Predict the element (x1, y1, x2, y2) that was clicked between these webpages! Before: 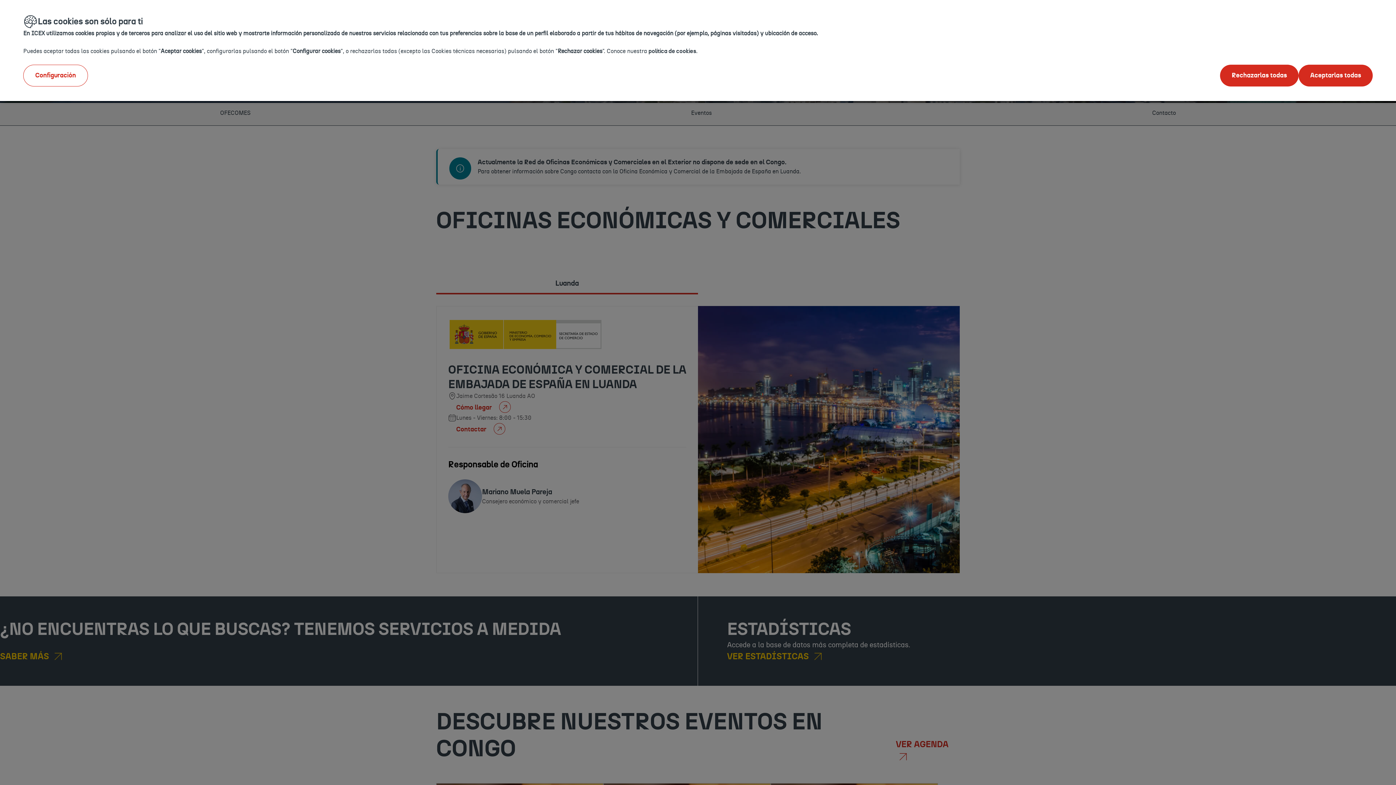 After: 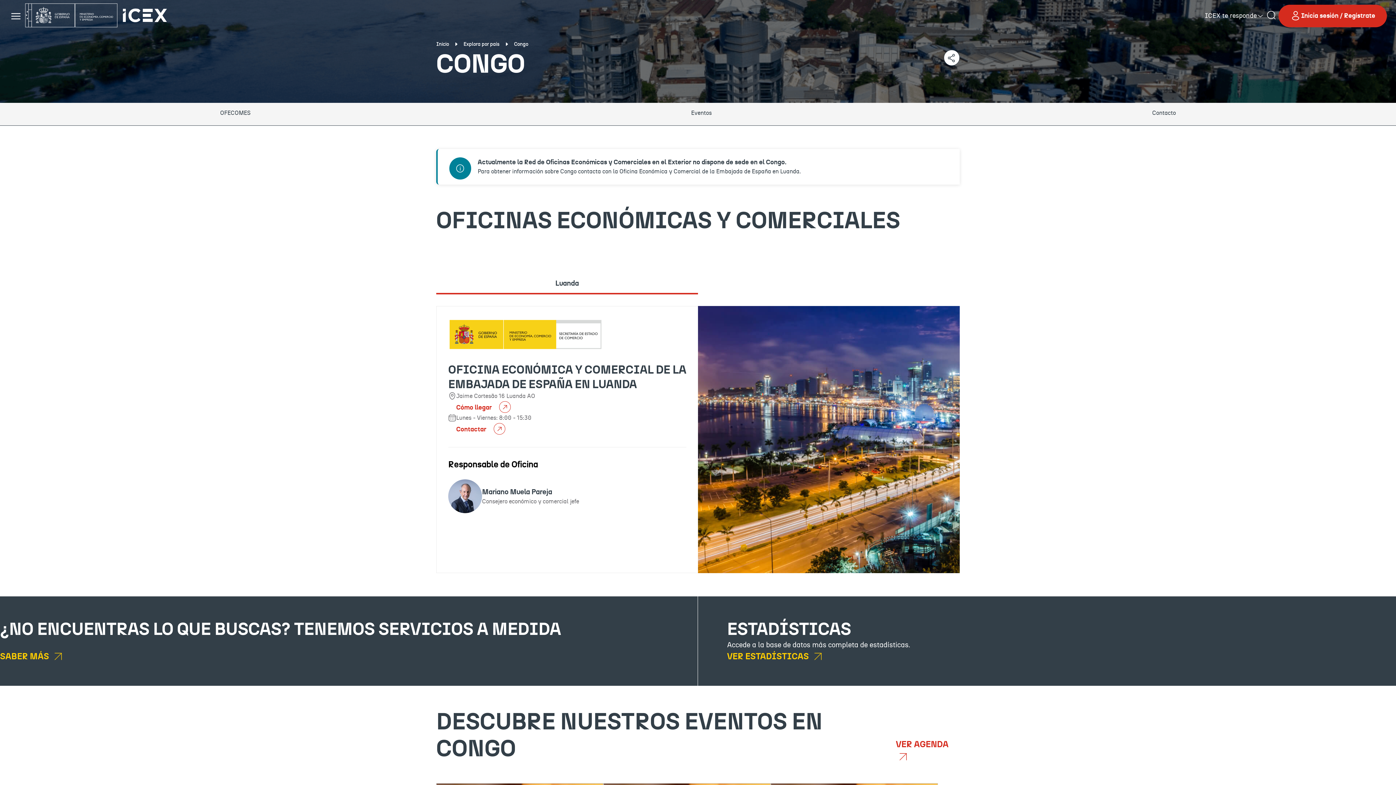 Action: bbox: (1298, 64, 1373, 86) label: Aceptarlas todas